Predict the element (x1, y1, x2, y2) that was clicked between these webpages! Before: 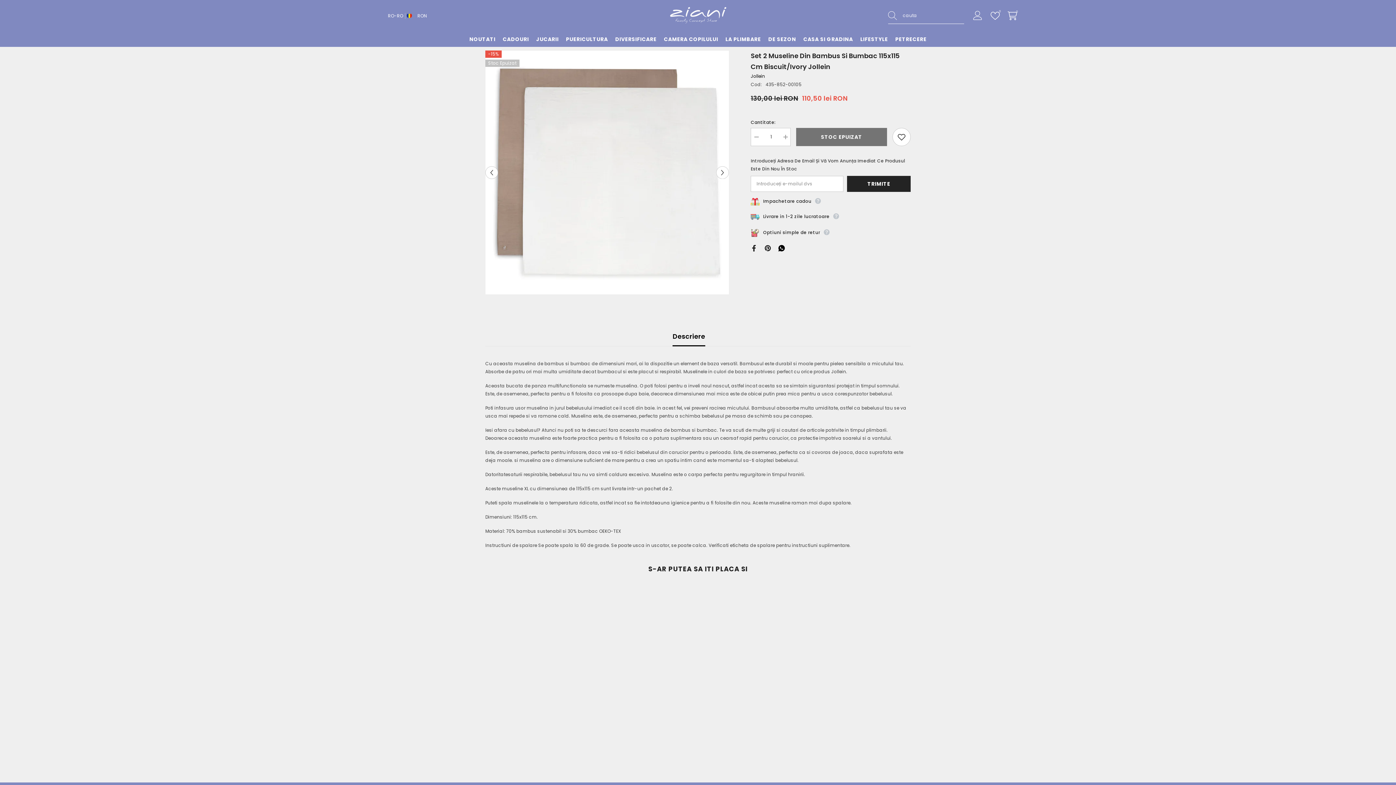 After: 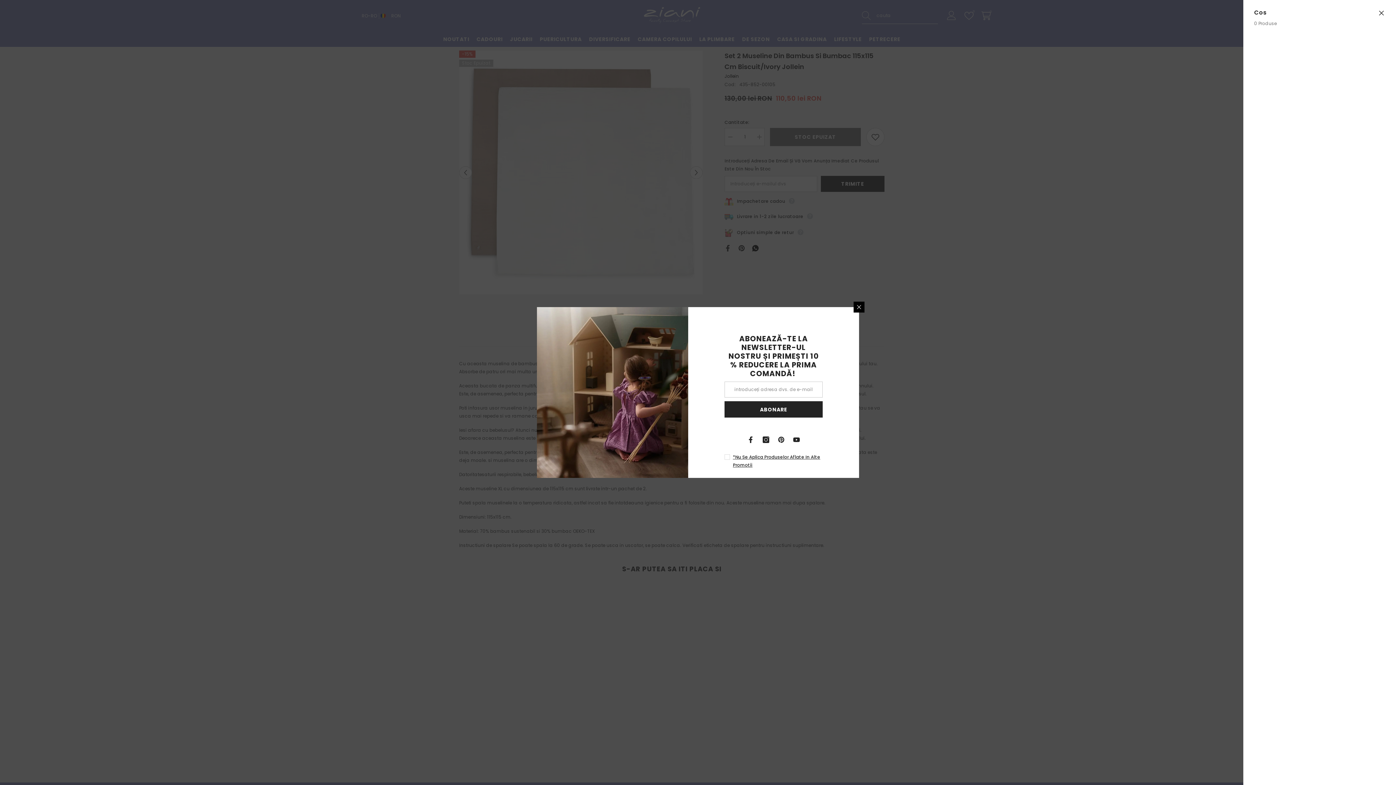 Action: bbox: (1007, 11, 1019, 20) label: 0
0 items